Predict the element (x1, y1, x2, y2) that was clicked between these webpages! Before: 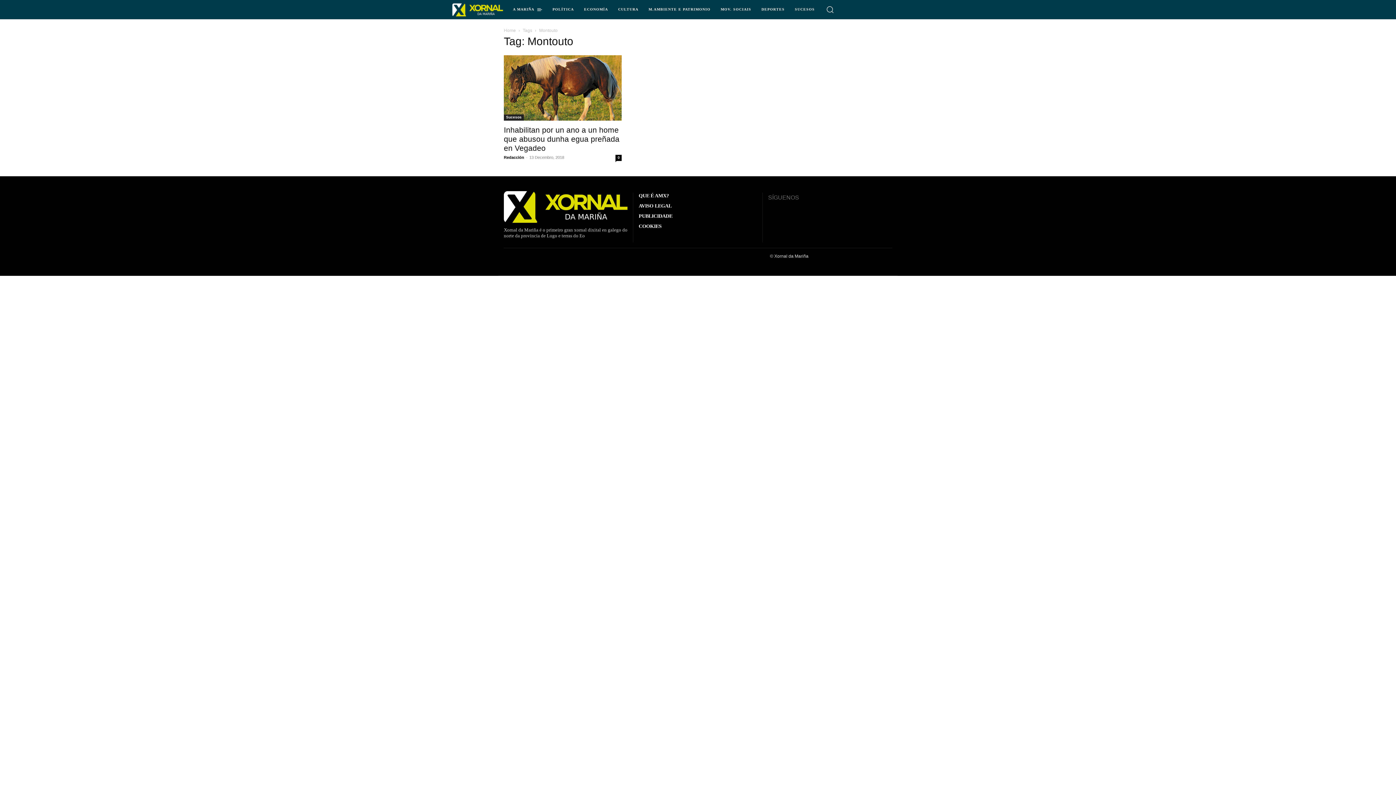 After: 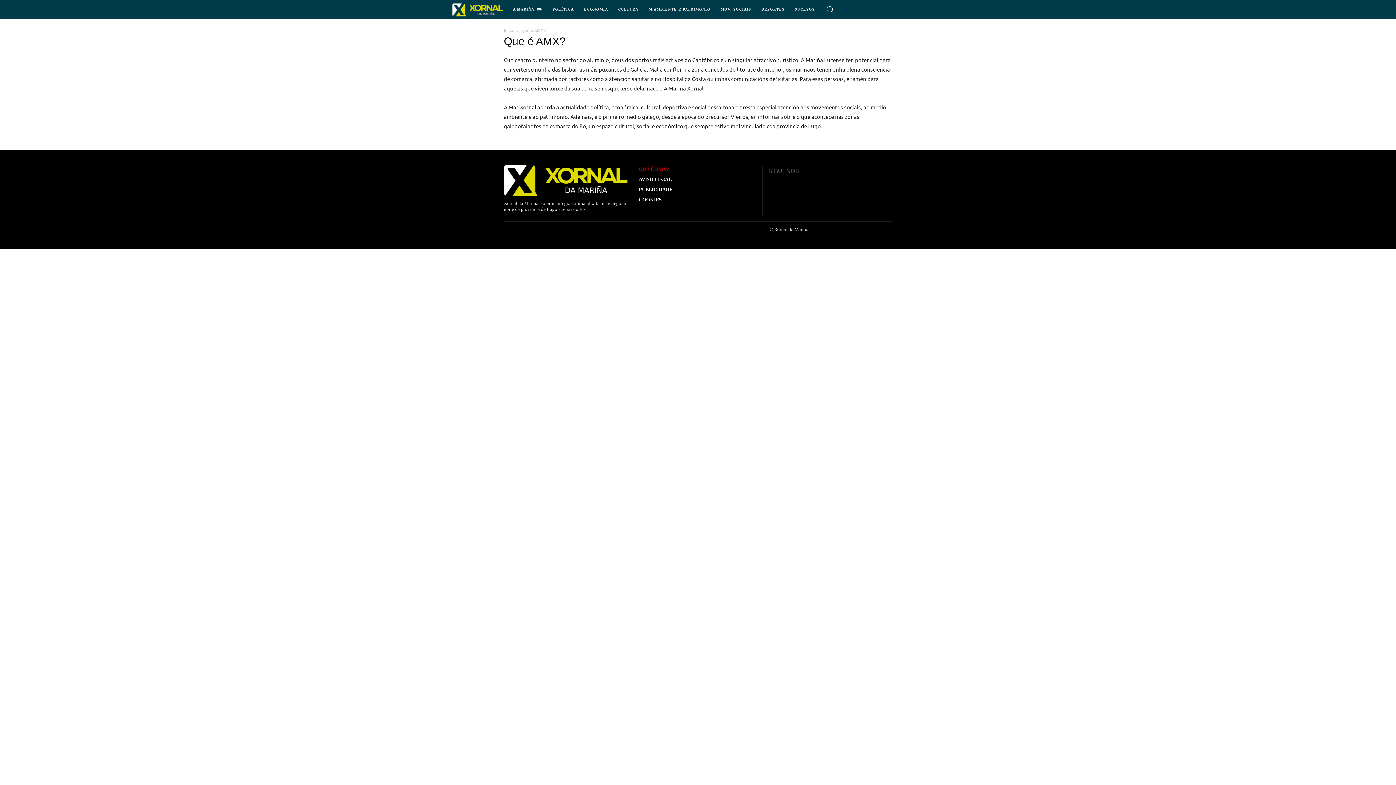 Action: label: QUE É AMX? bbox: (638, 192, 757, 199)